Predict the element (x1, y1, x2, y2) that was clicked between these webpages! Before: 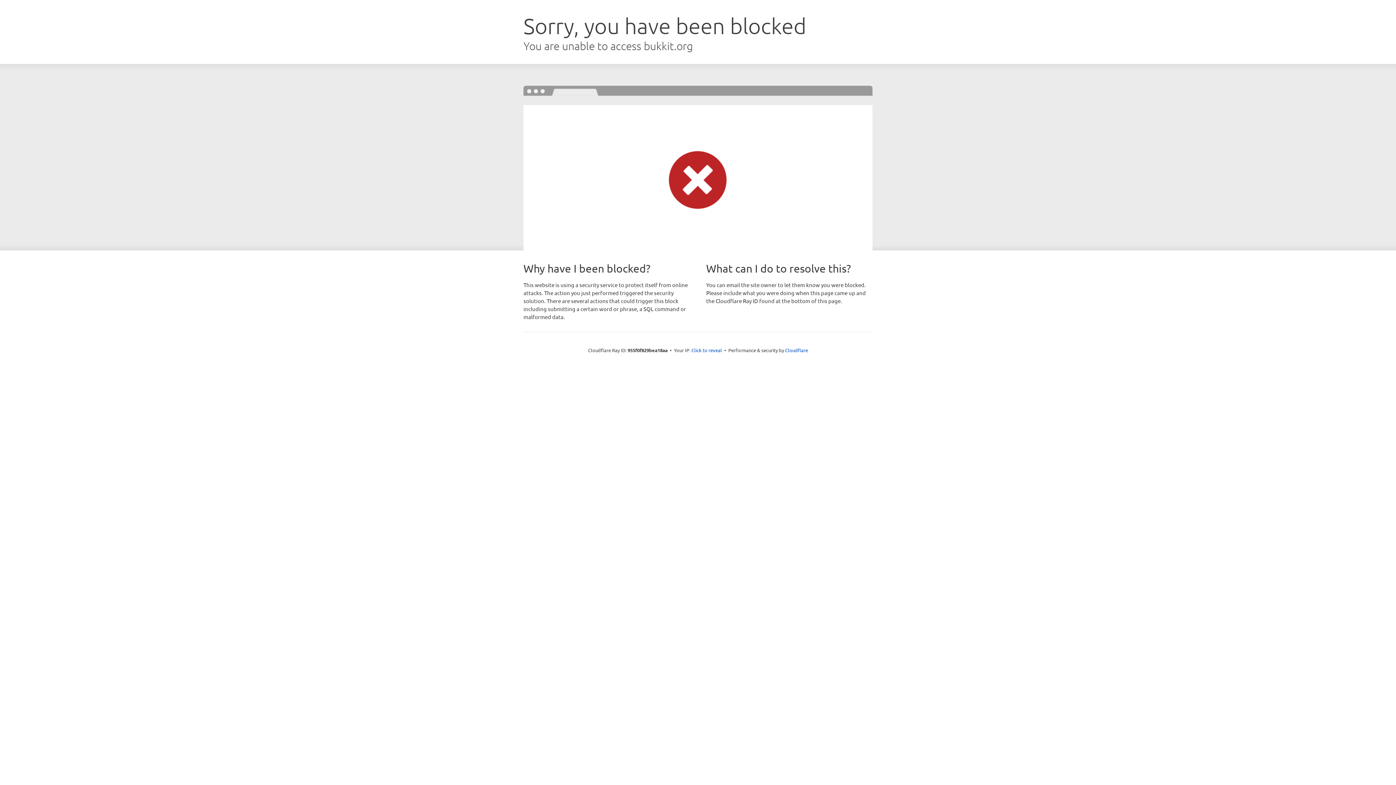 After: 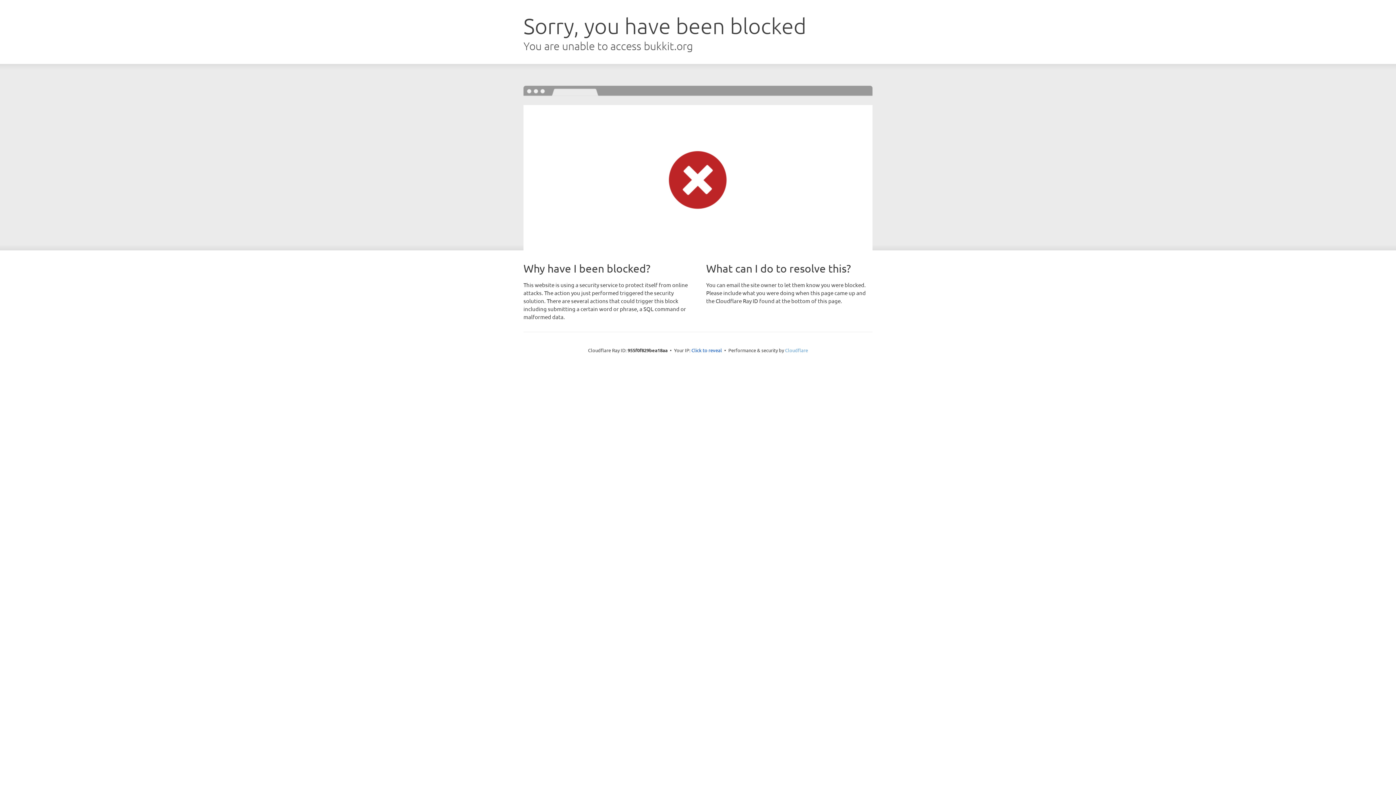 Action: label: Cloudflare bbox: (785, 347, 808, 353)